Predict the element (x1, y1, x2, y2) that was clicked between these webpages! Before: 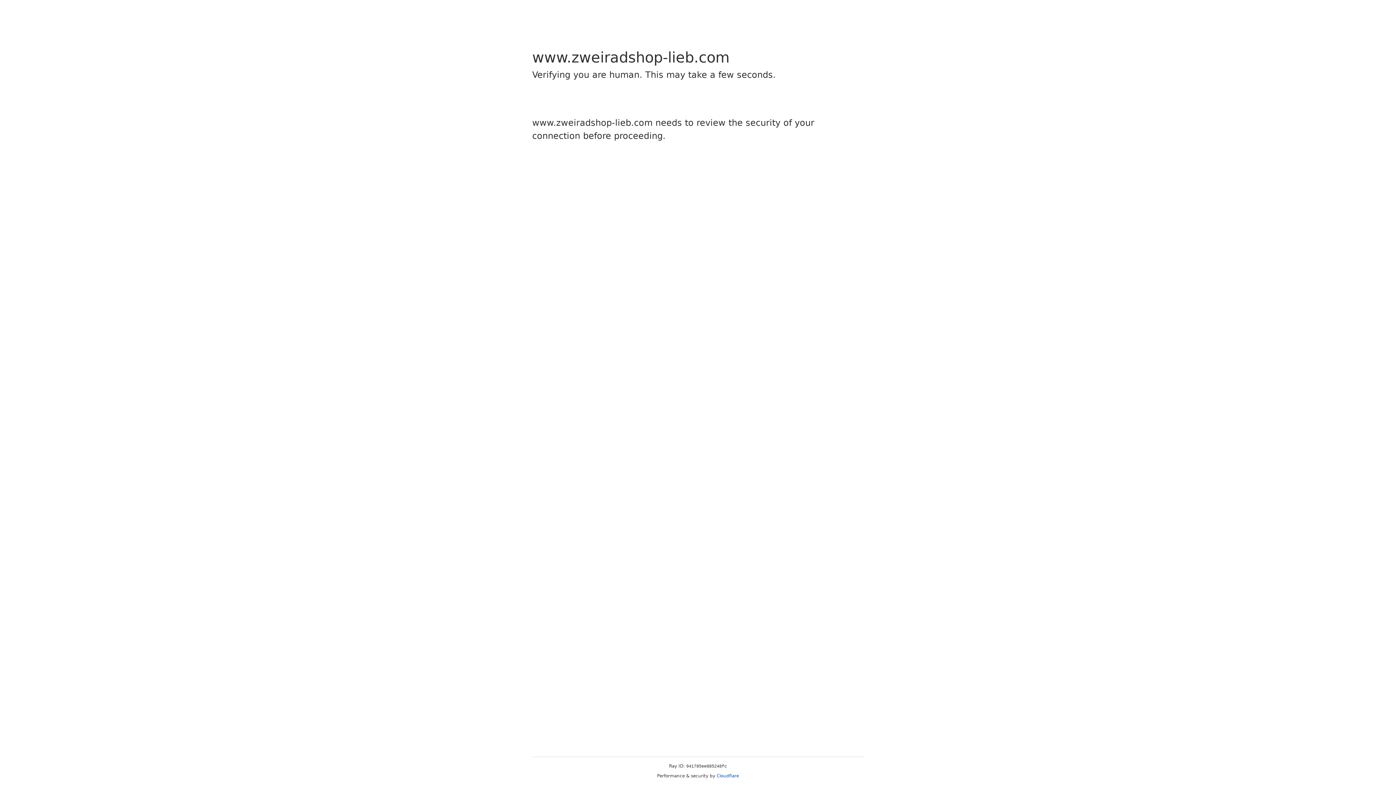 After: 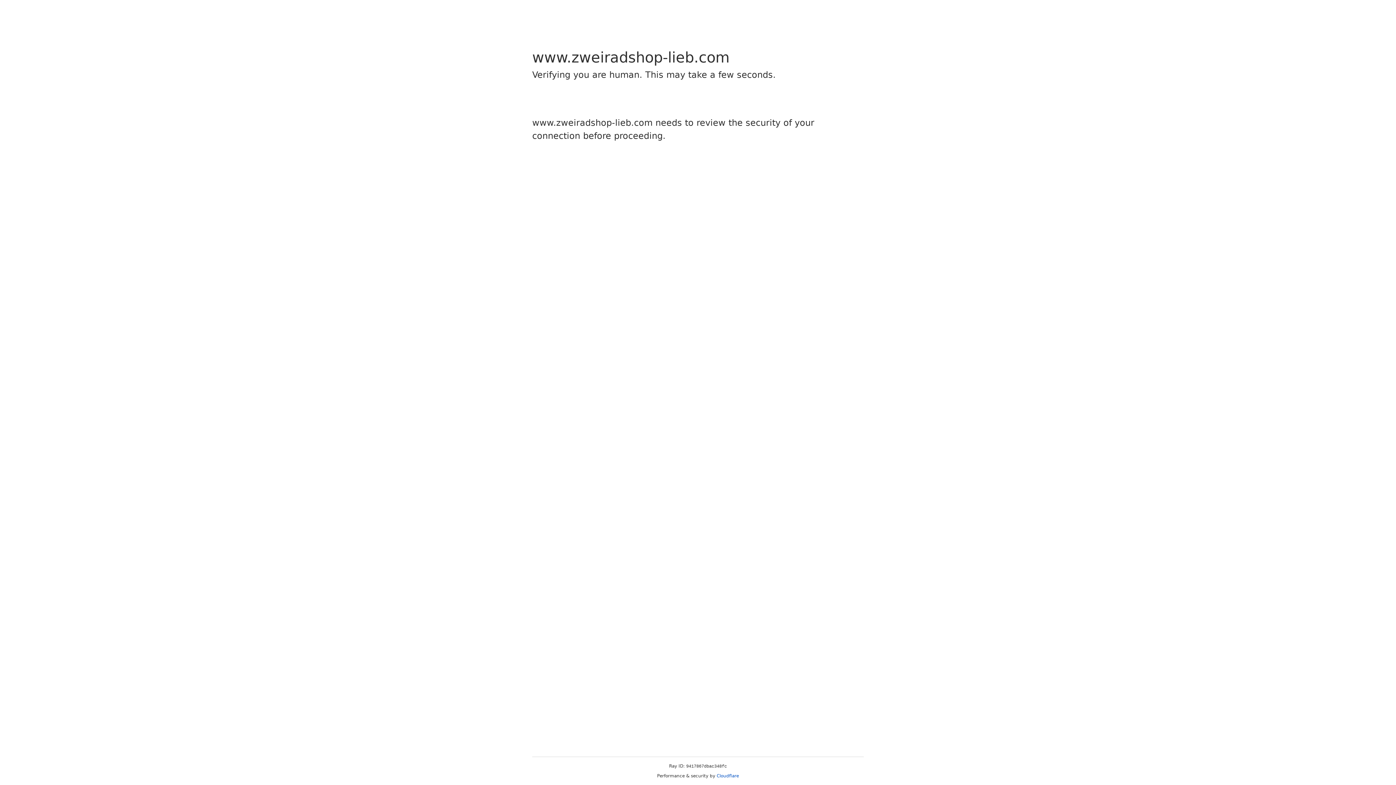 Action: bbox: (716, 773, 739, 778) label: Cloudflare